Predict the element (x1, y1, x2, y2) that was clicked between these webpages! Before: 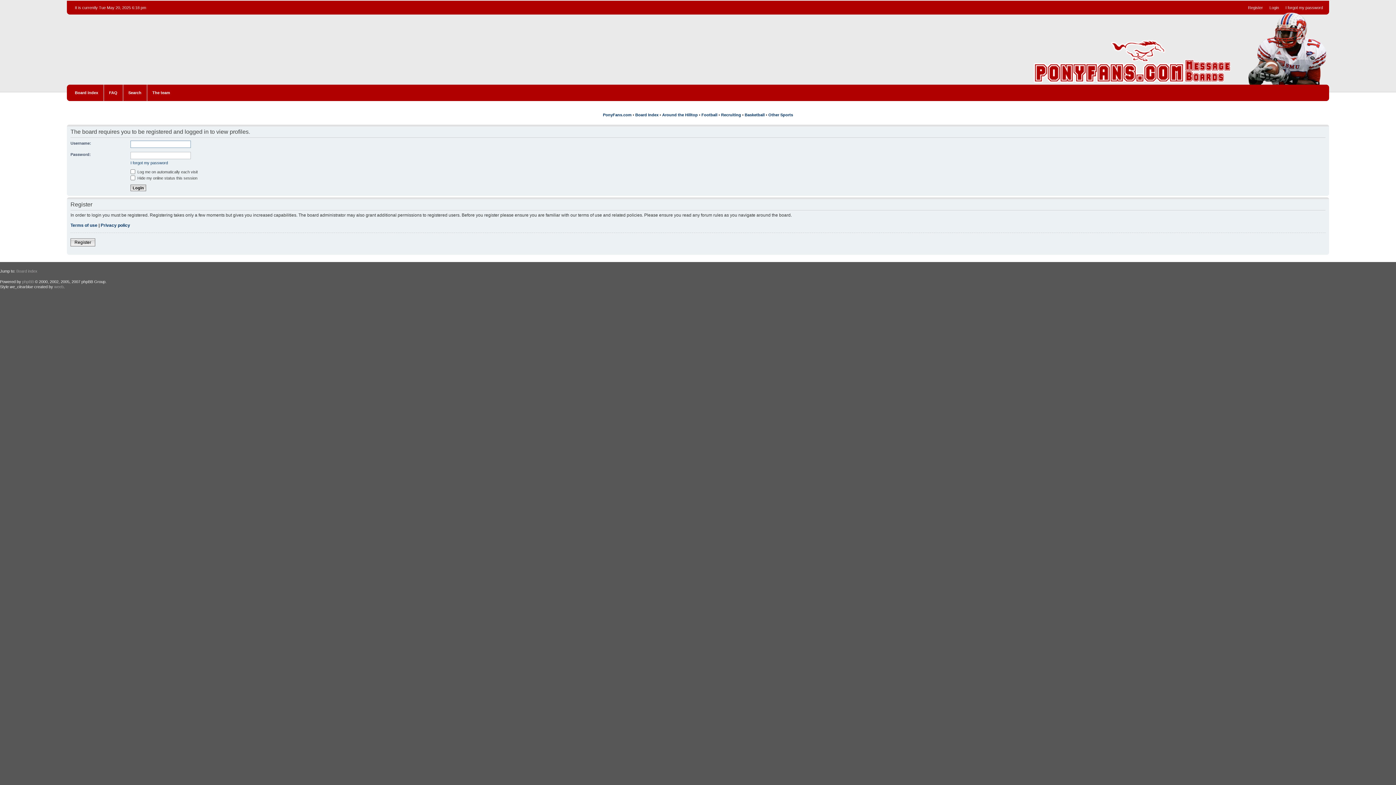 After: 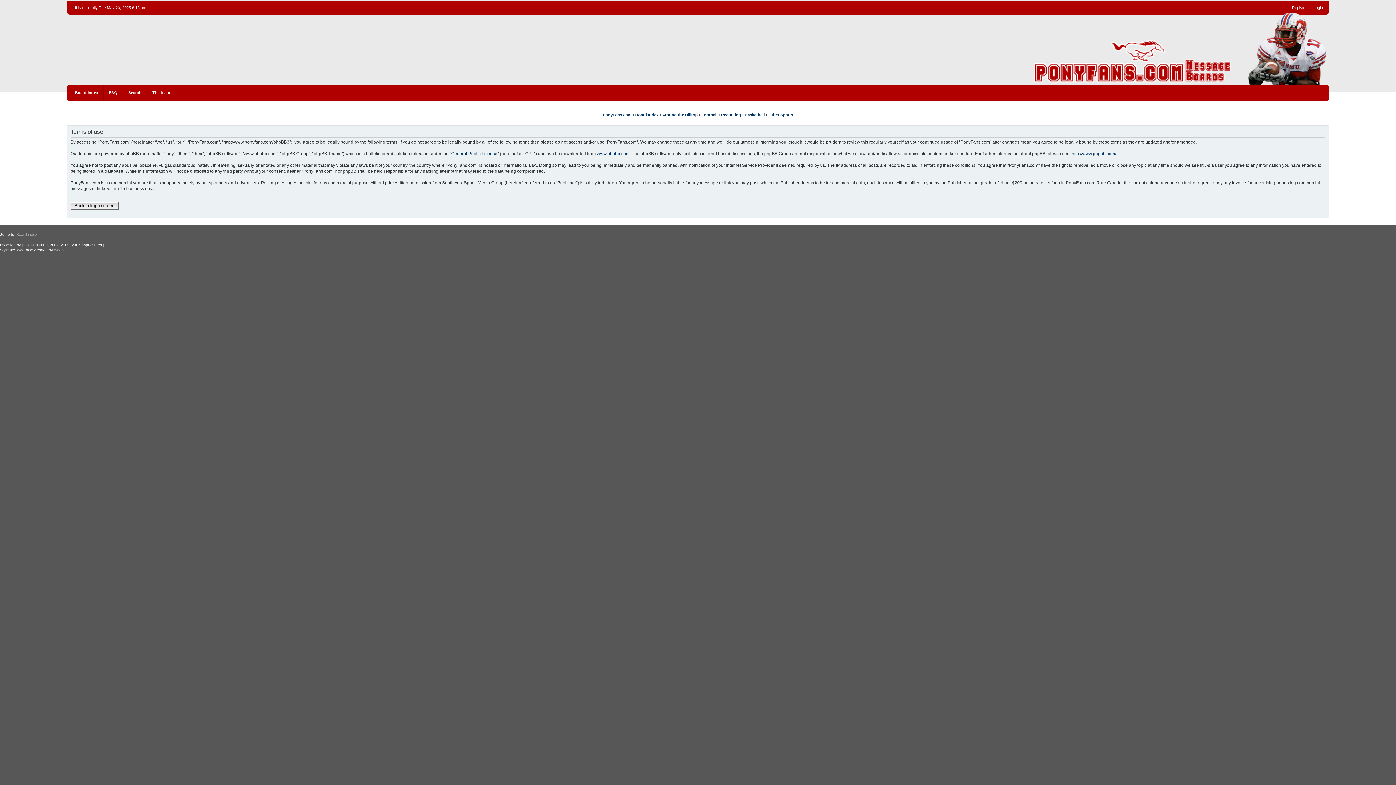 Action: label: Terms of use bbox: (70, 222, 97, 228)